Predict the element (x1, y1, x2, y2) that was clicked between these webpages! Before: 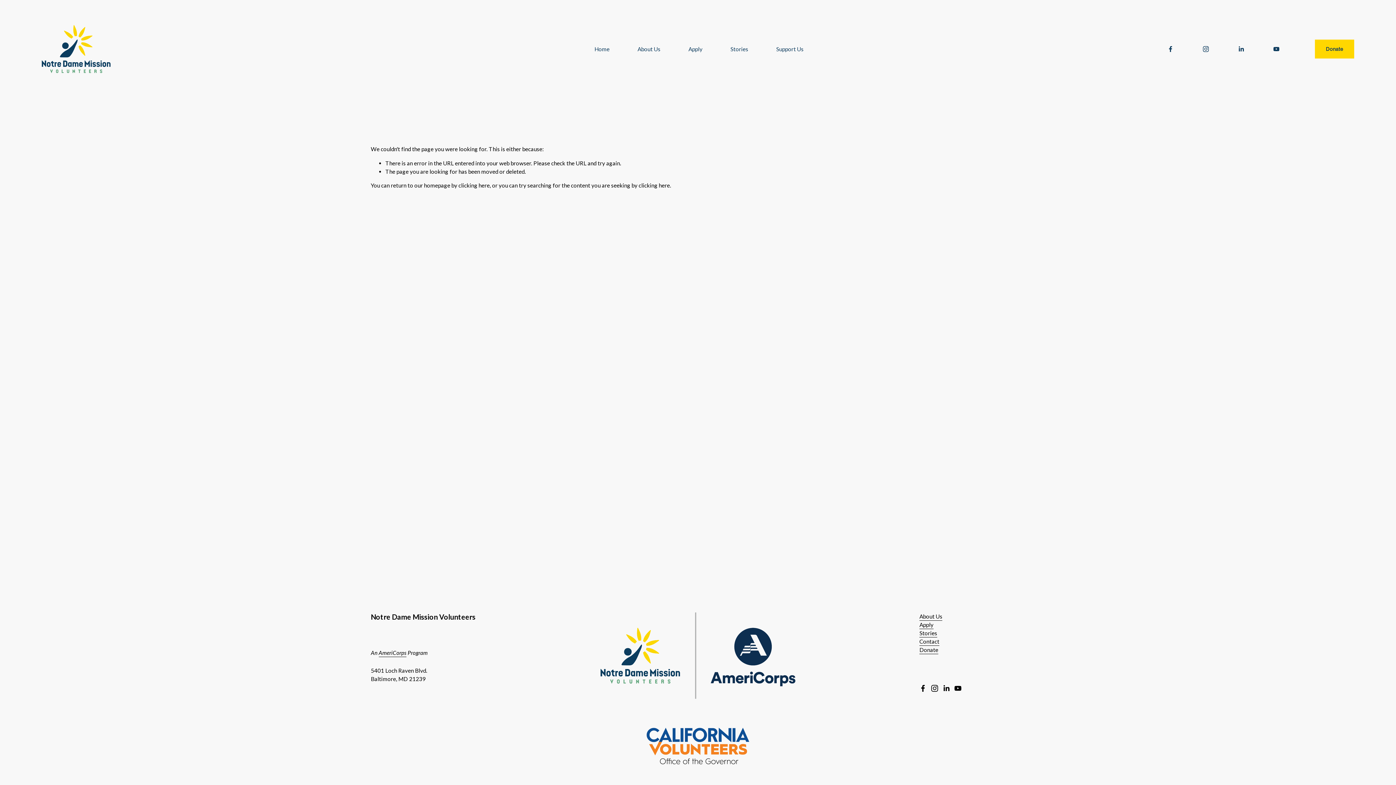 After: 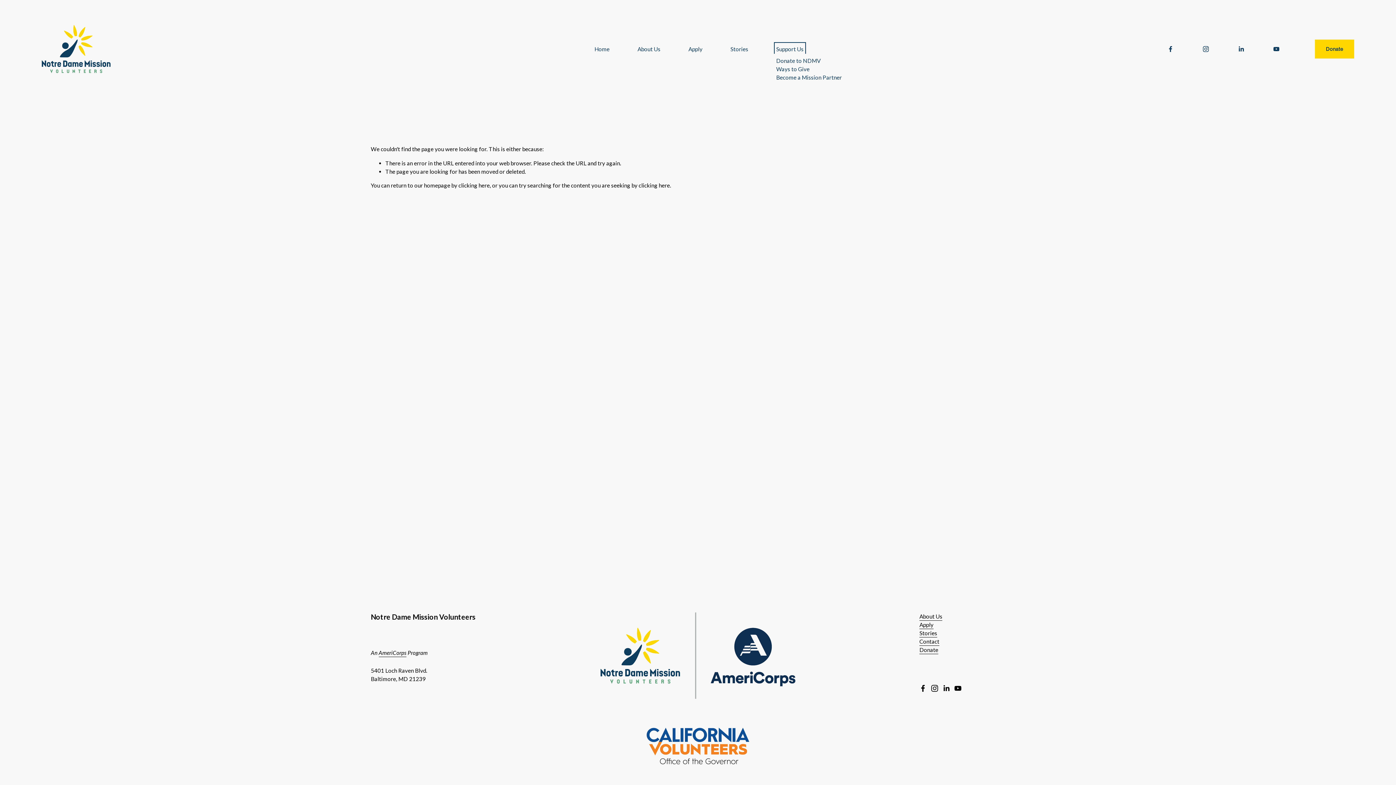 Action: bbox: (776, 44, 803, 53) label: folder dropdown